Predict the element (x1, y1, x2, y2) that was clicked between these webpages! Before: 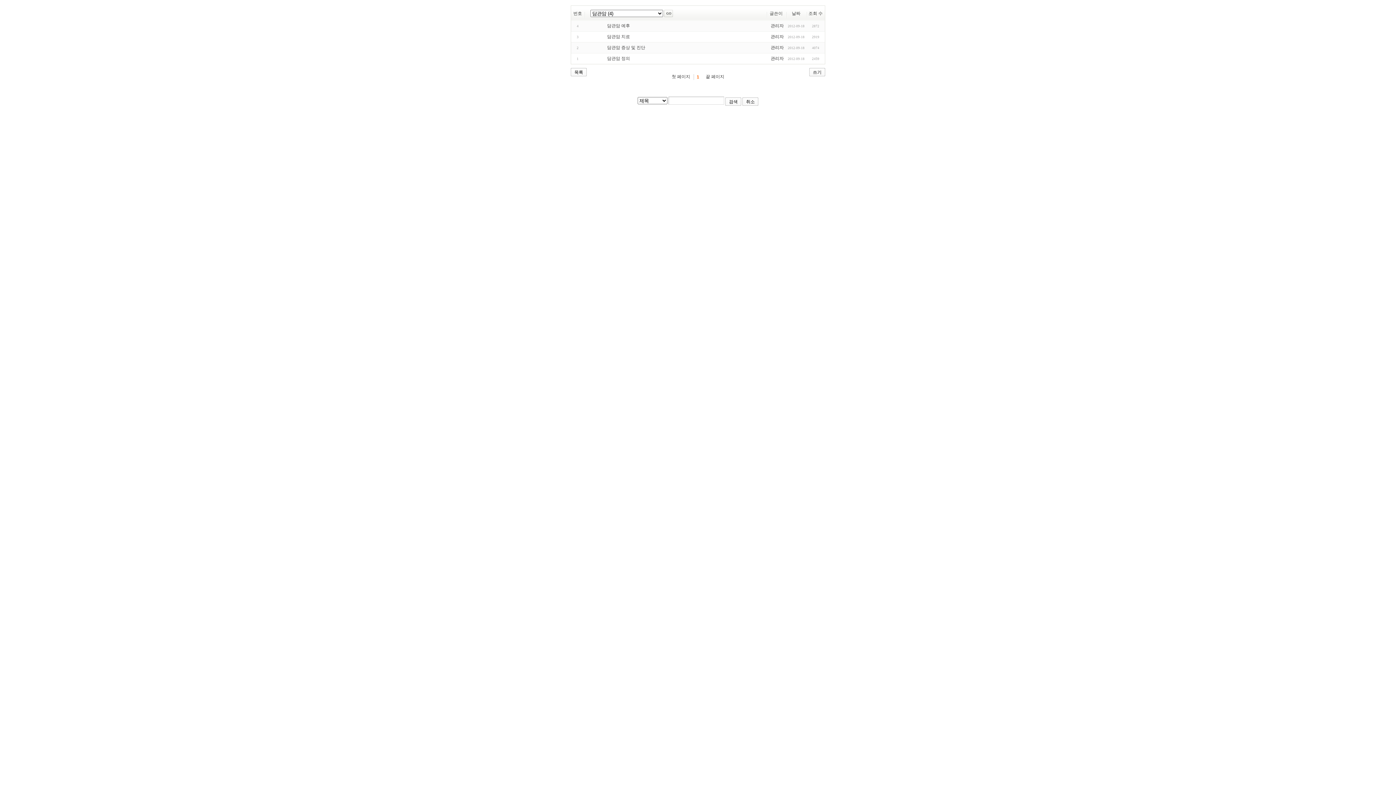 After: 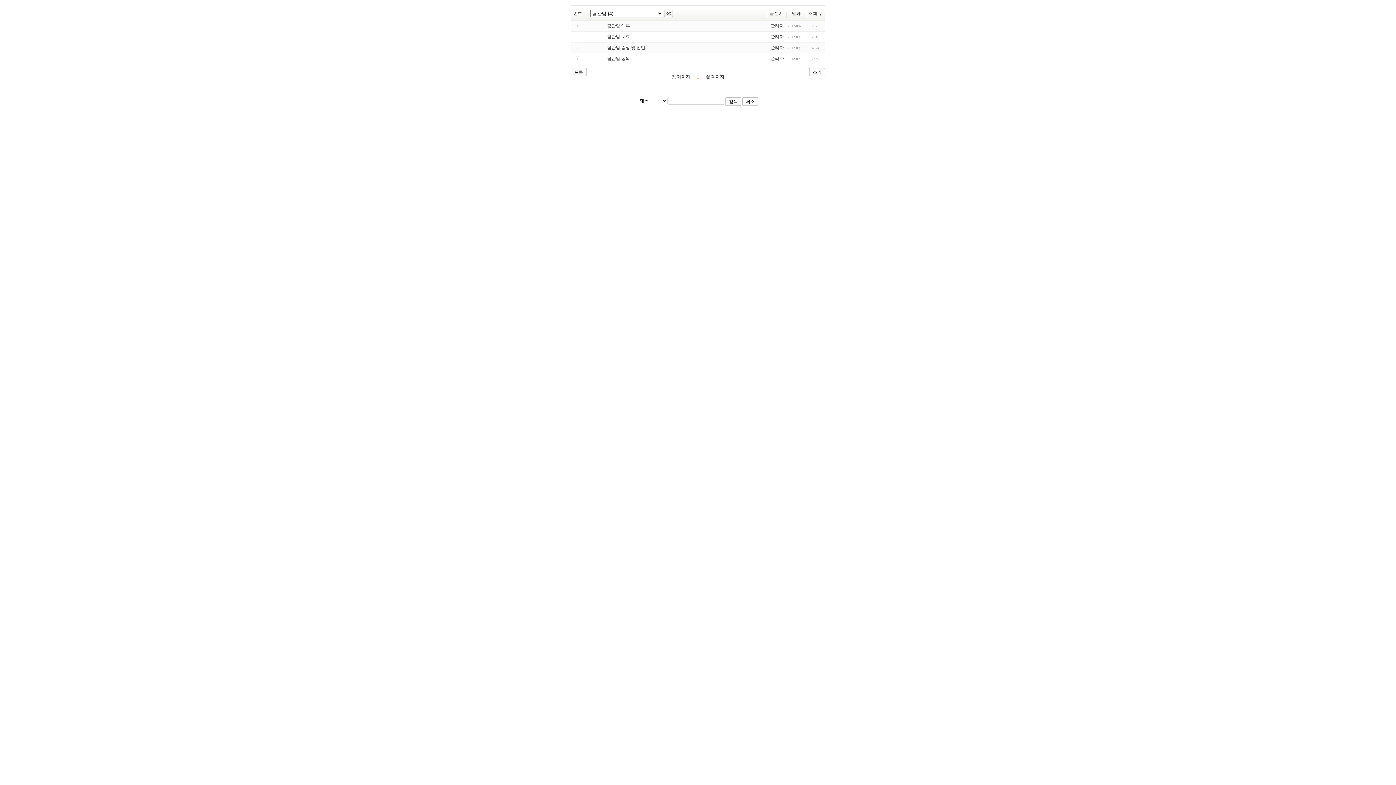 Action: bbox: (703, 73, 730, 80) label: 끝 페이지